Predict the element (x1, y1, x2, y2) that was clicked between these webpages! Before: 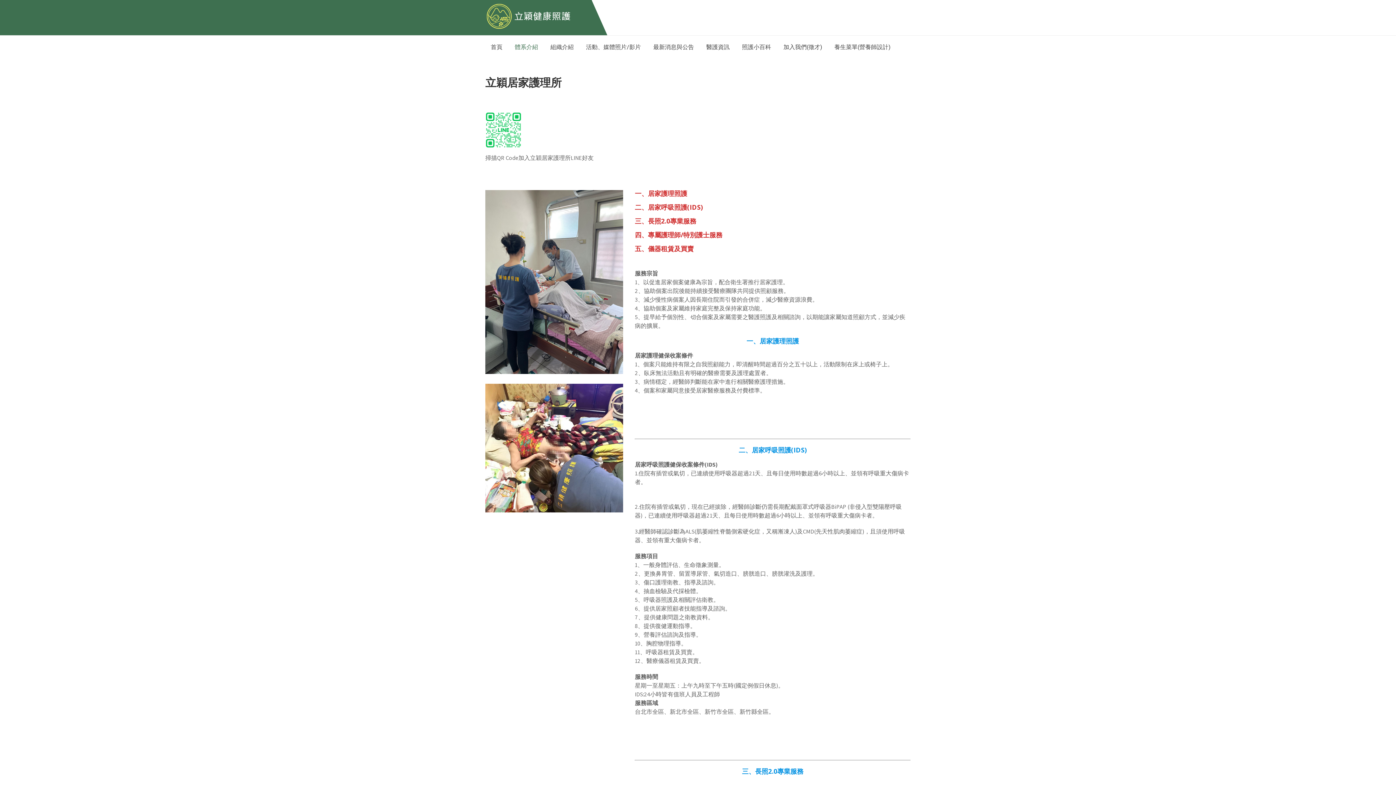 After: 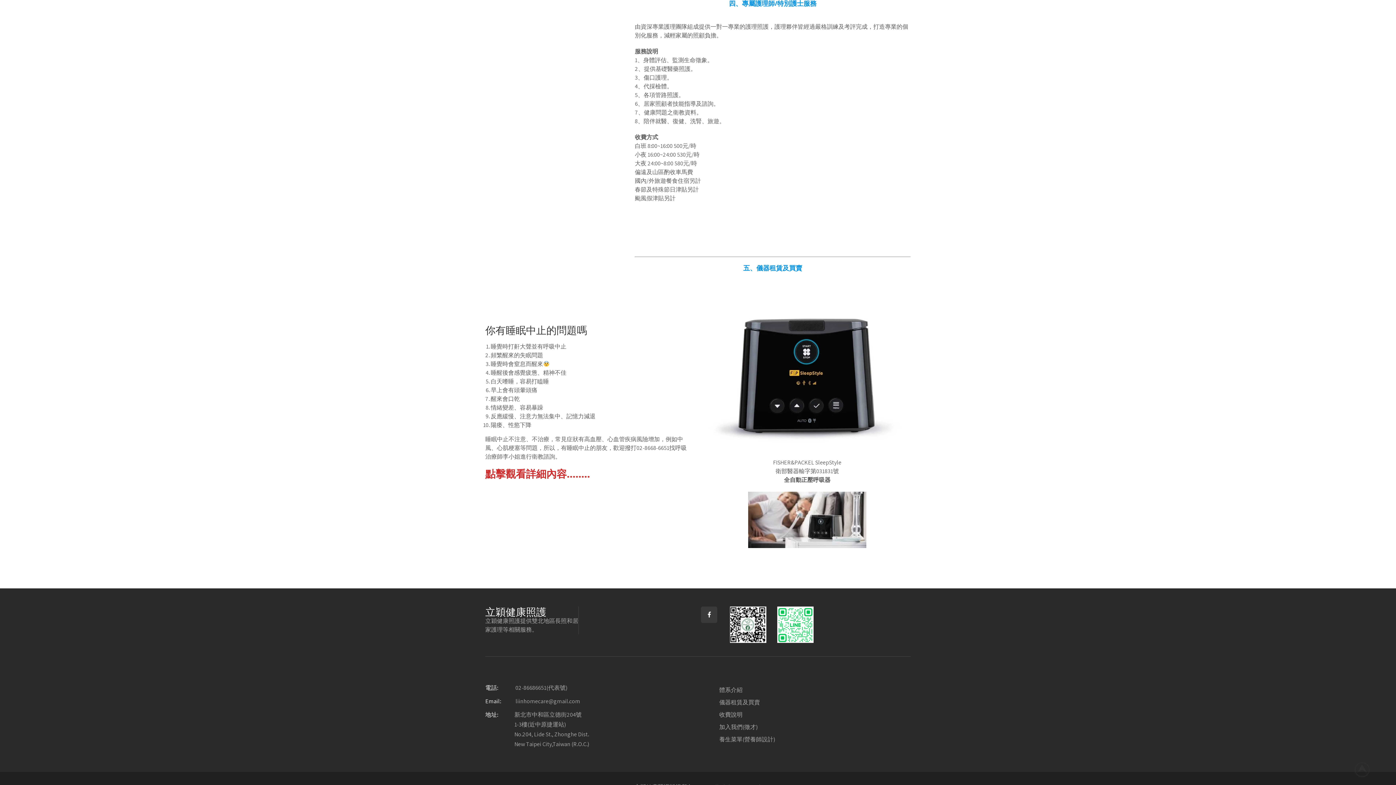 Action: label: 四、專屬護理師/特別護士服務 bbox: (635, 230, 722, 239)